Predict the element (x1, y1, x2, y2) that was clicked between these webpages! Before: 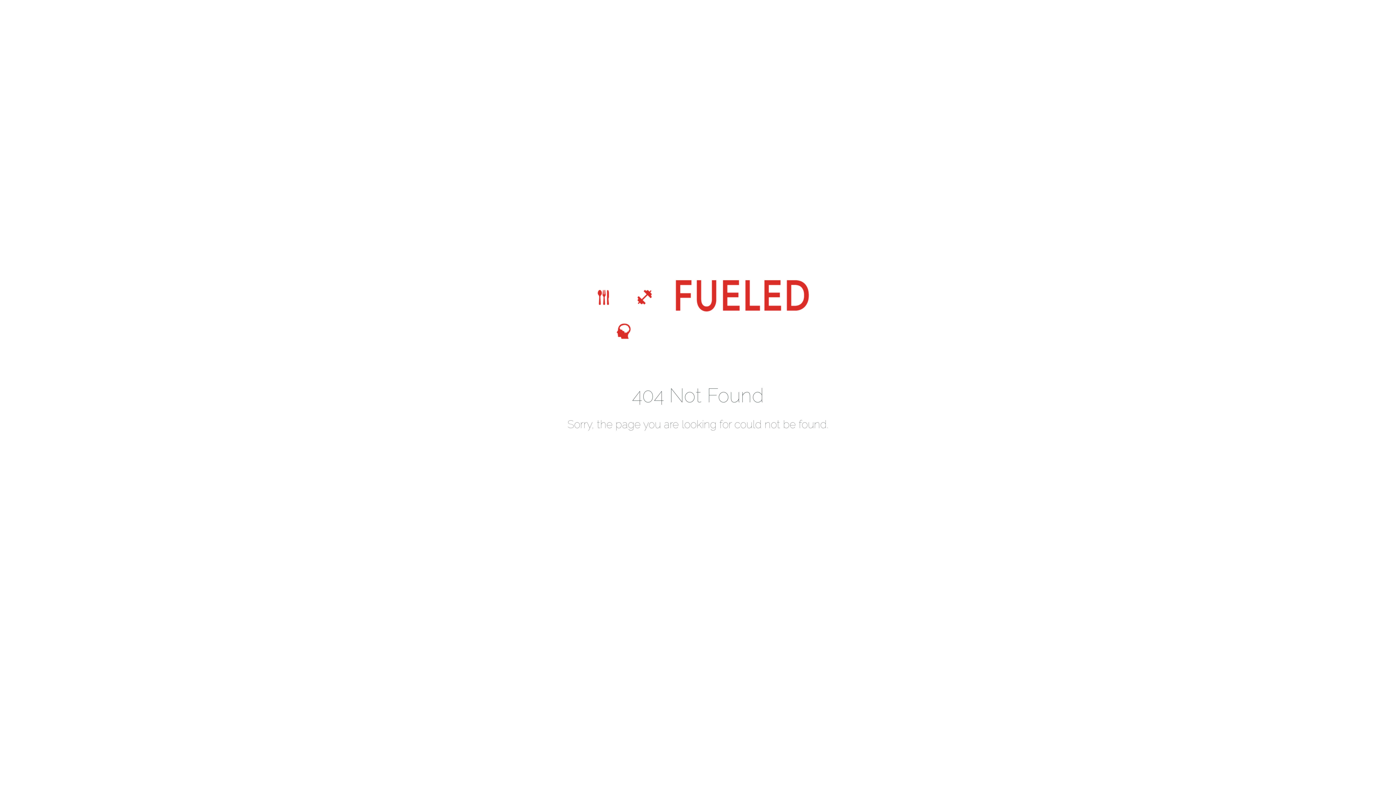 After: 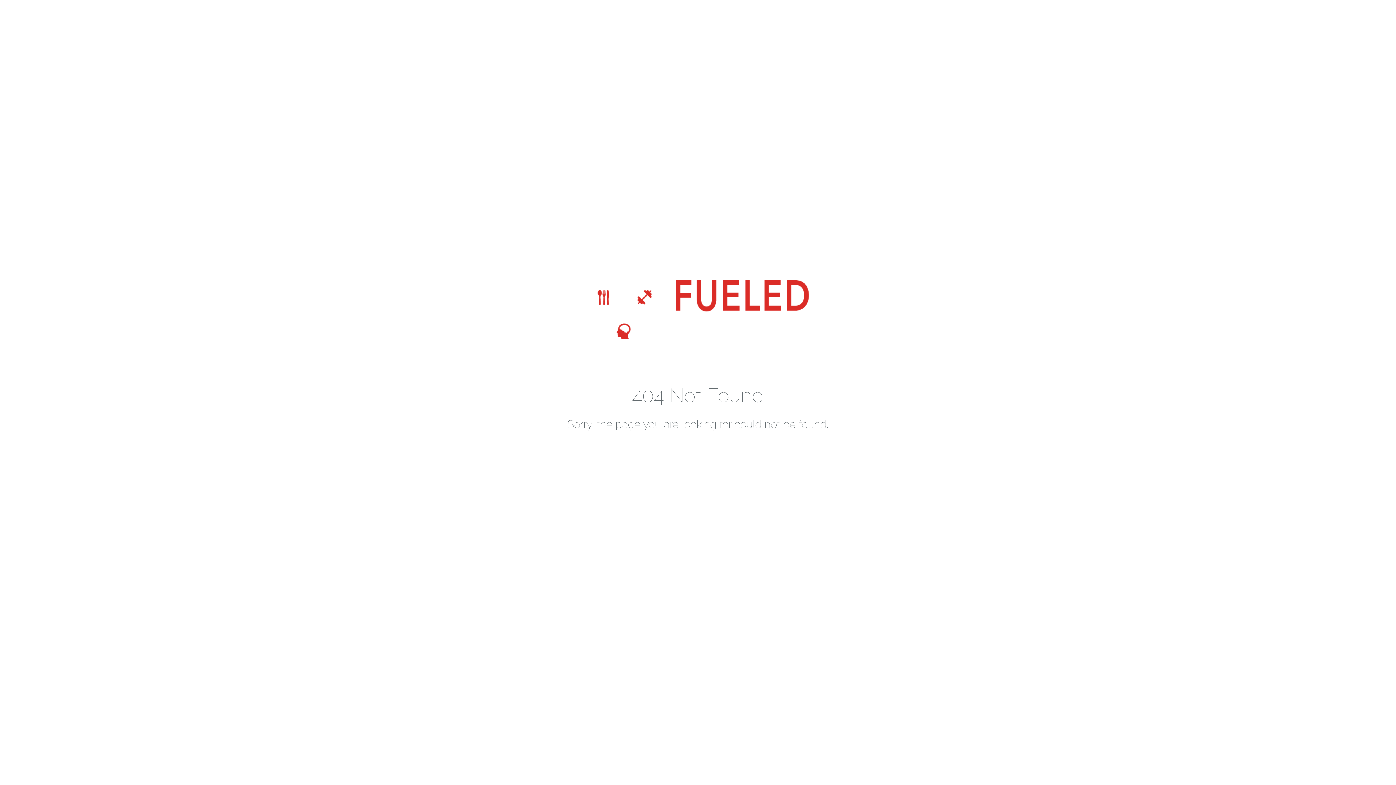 Action: bbox: (565, 376, 830, 383)